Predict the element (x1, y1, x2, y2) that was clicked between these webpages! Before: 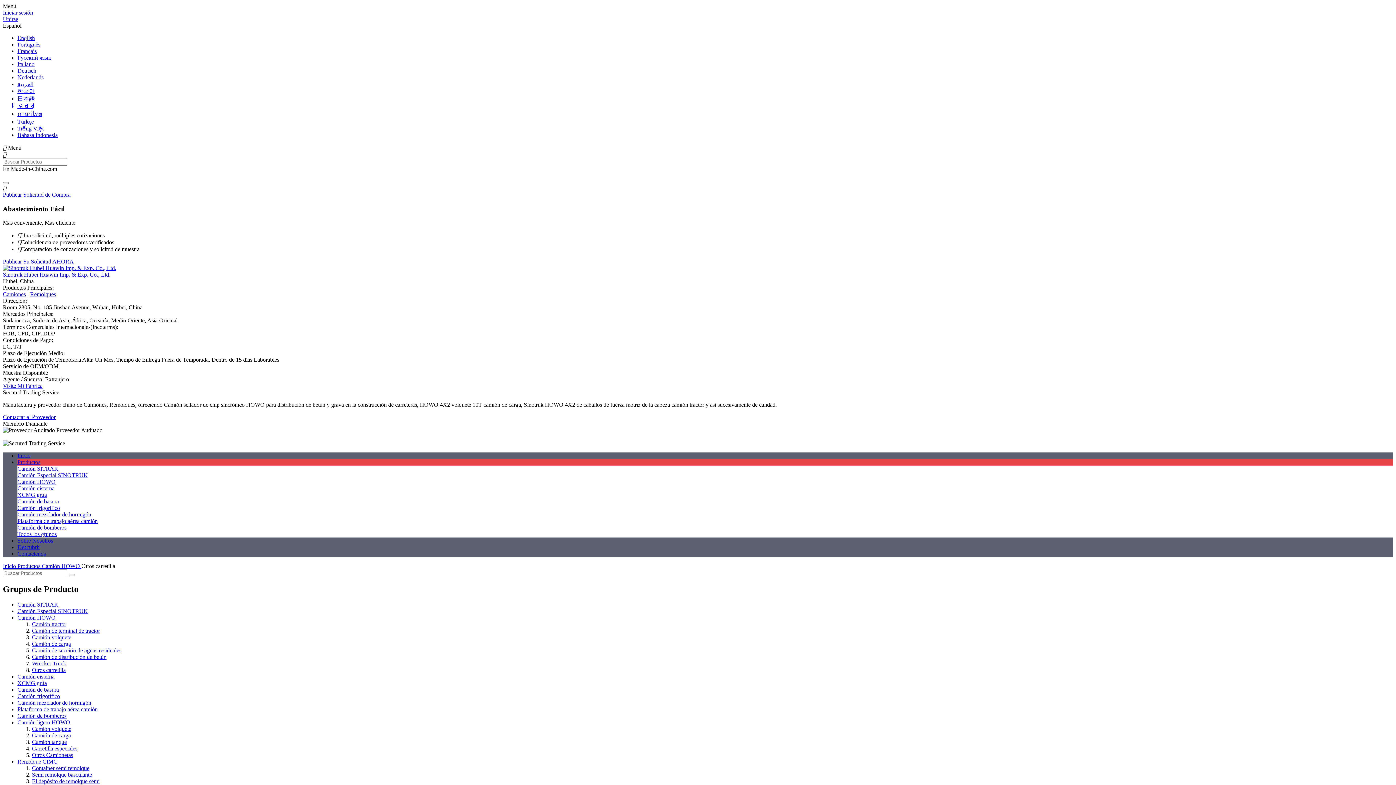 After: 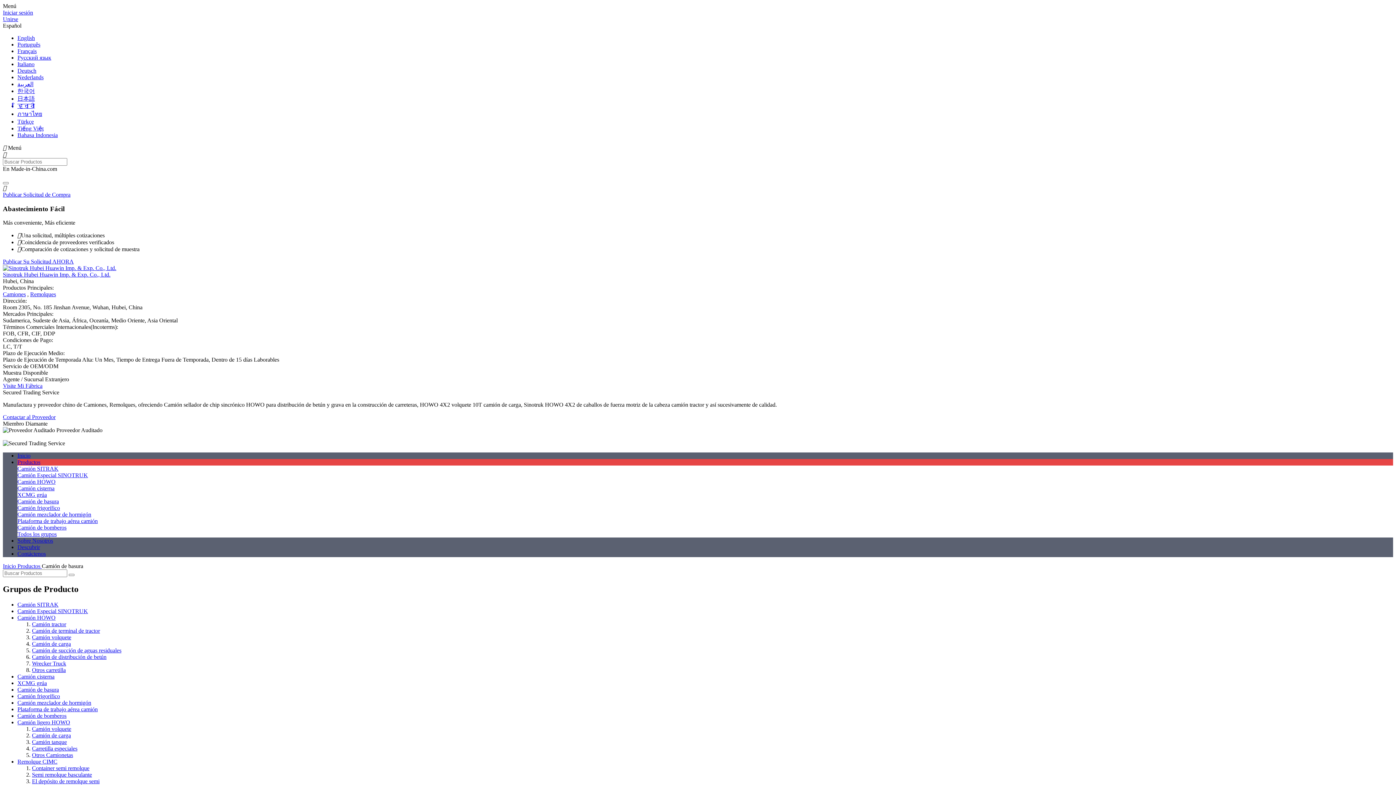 Action: label: Camión de basura bbox: (17, 687, 58, 693)